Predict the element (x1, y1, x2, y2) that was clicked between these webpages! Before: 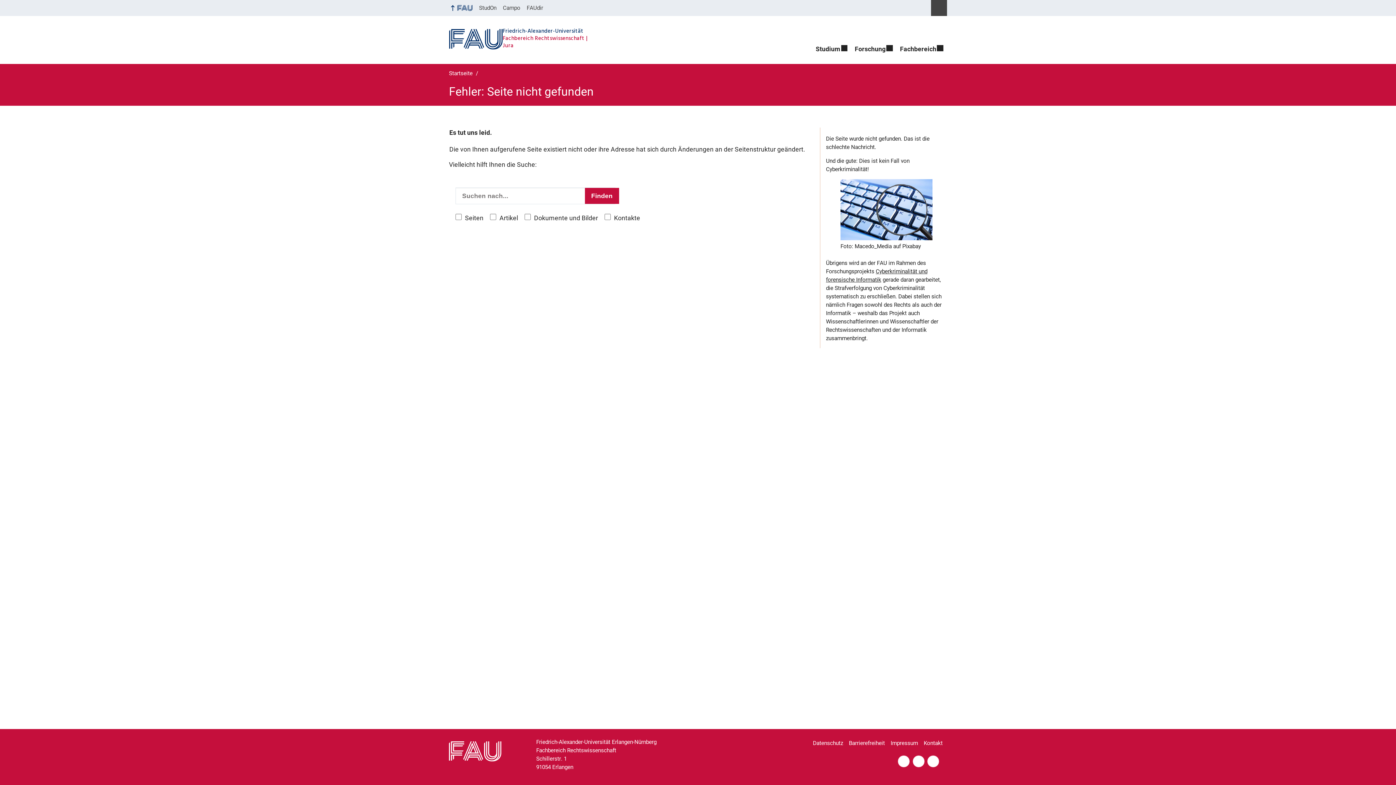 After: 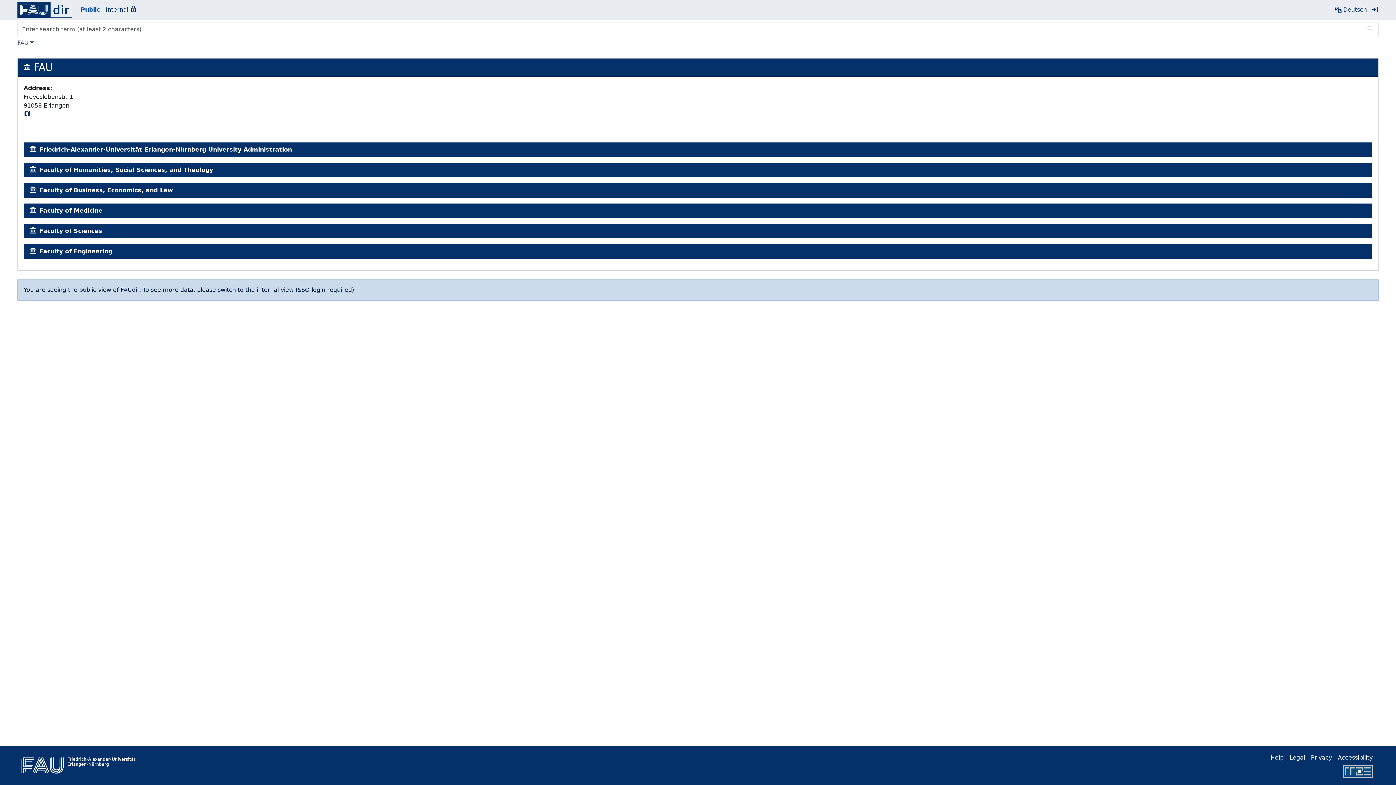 Action: label: FAUdir bbox: (523, 0, 546, 16)